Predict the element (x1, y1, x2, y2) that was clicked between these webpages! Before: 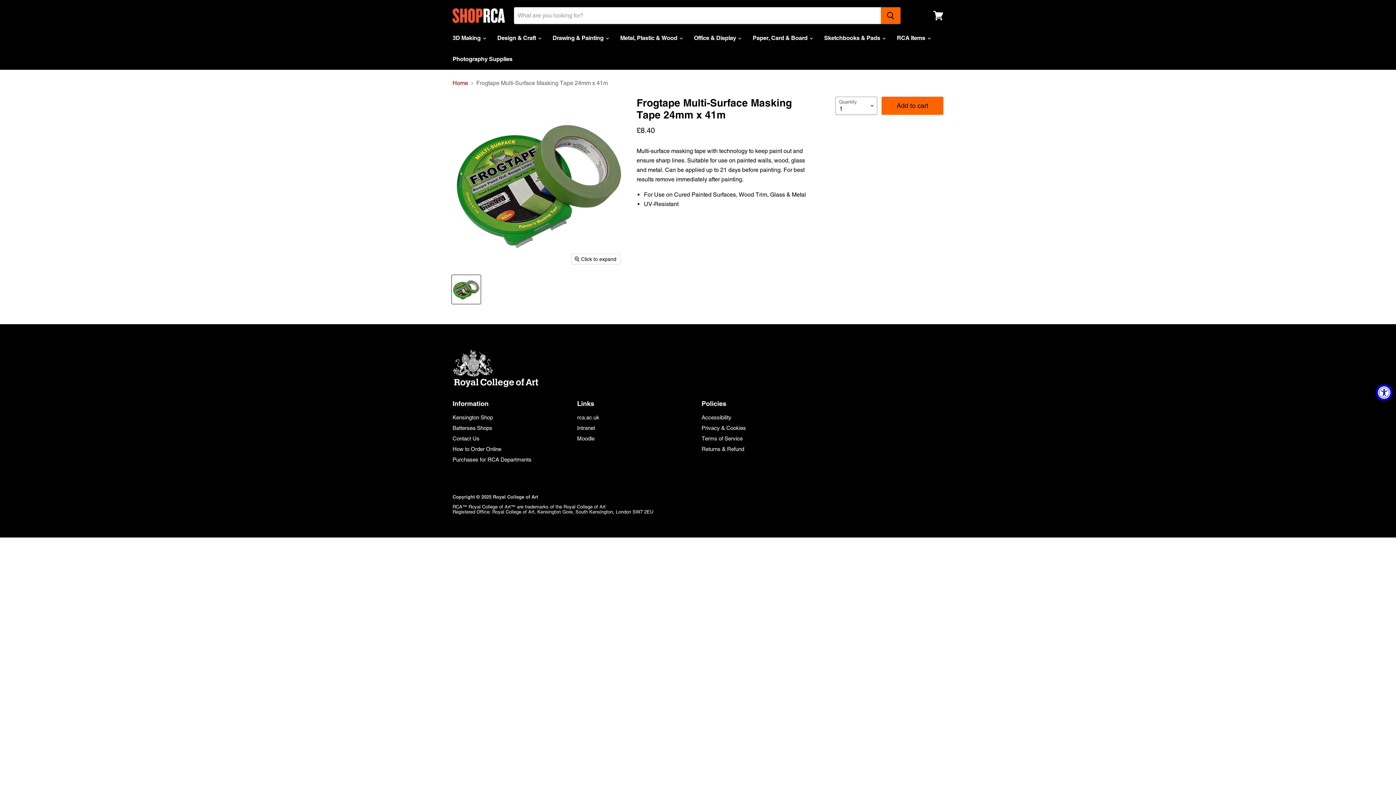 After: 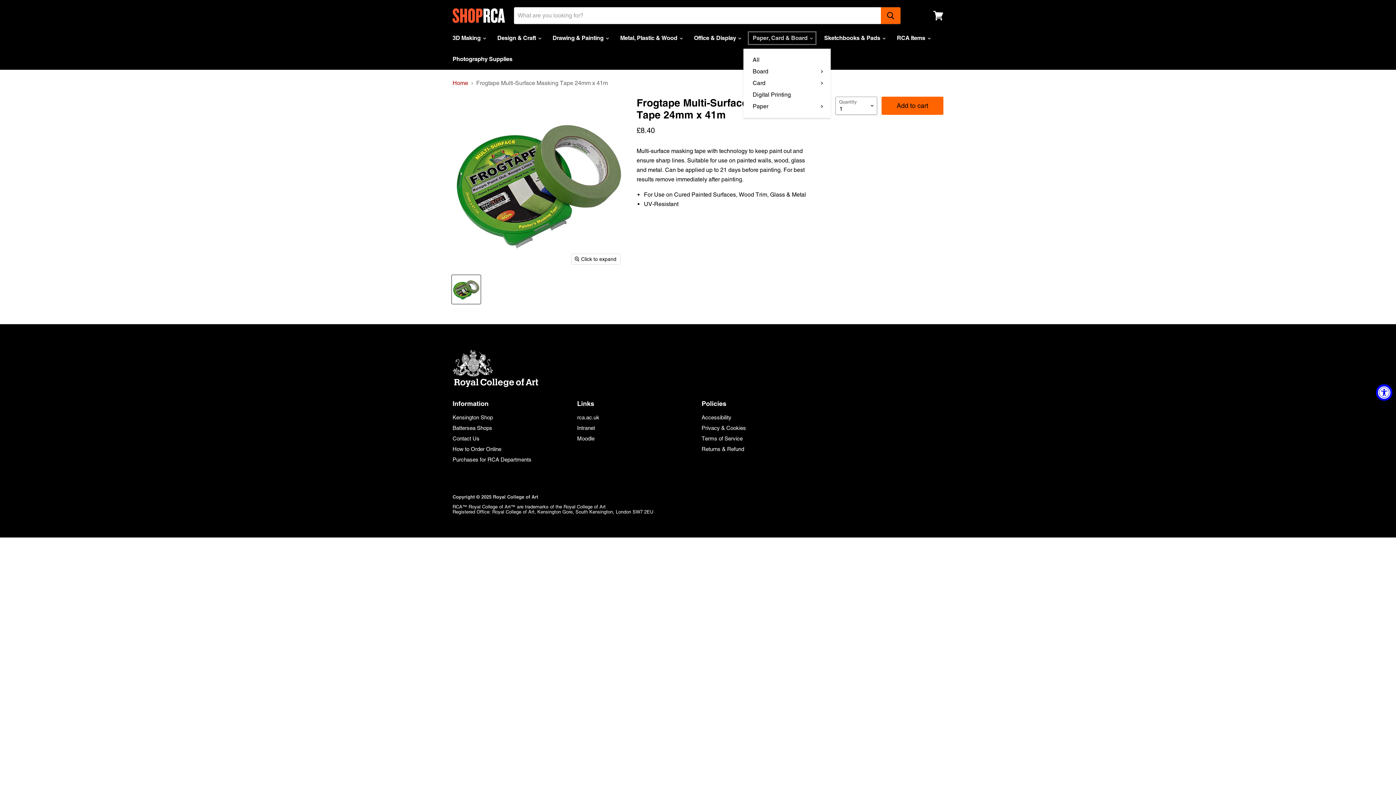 Action: bbox: (747, 30, 817, 45) label: Paper, Card & Board 